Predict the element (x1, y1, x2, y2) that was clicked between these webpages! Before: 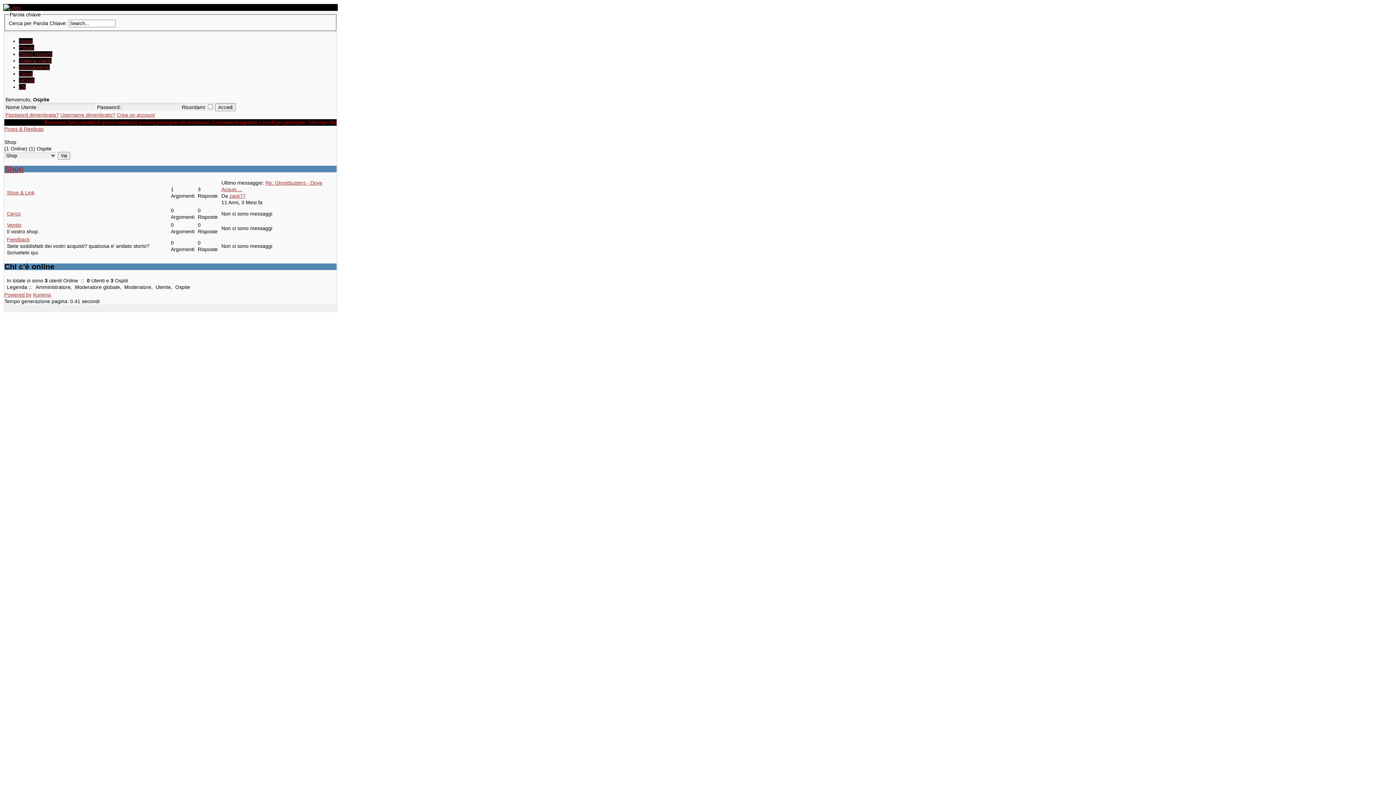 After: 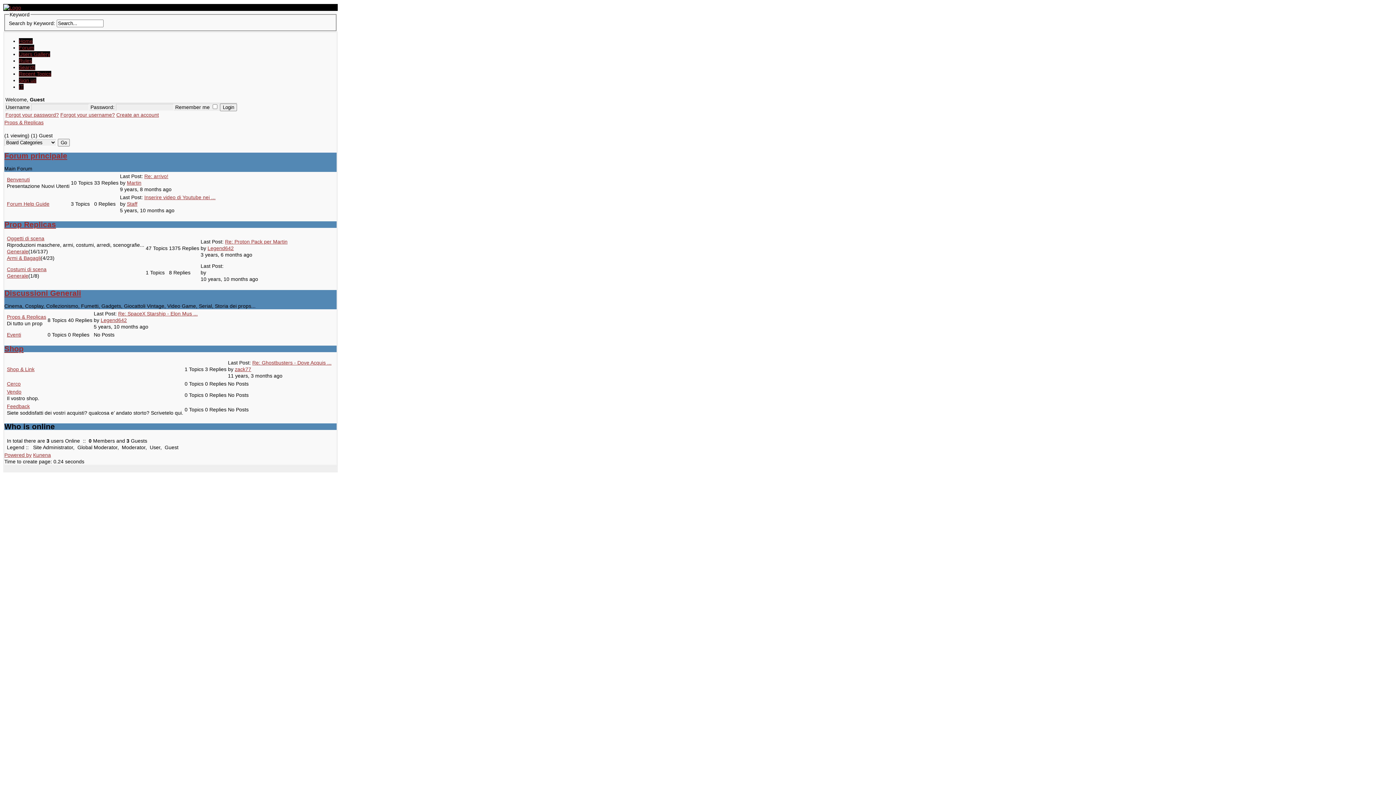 Action: label: EN bbox: (18, 83, 25, 89)